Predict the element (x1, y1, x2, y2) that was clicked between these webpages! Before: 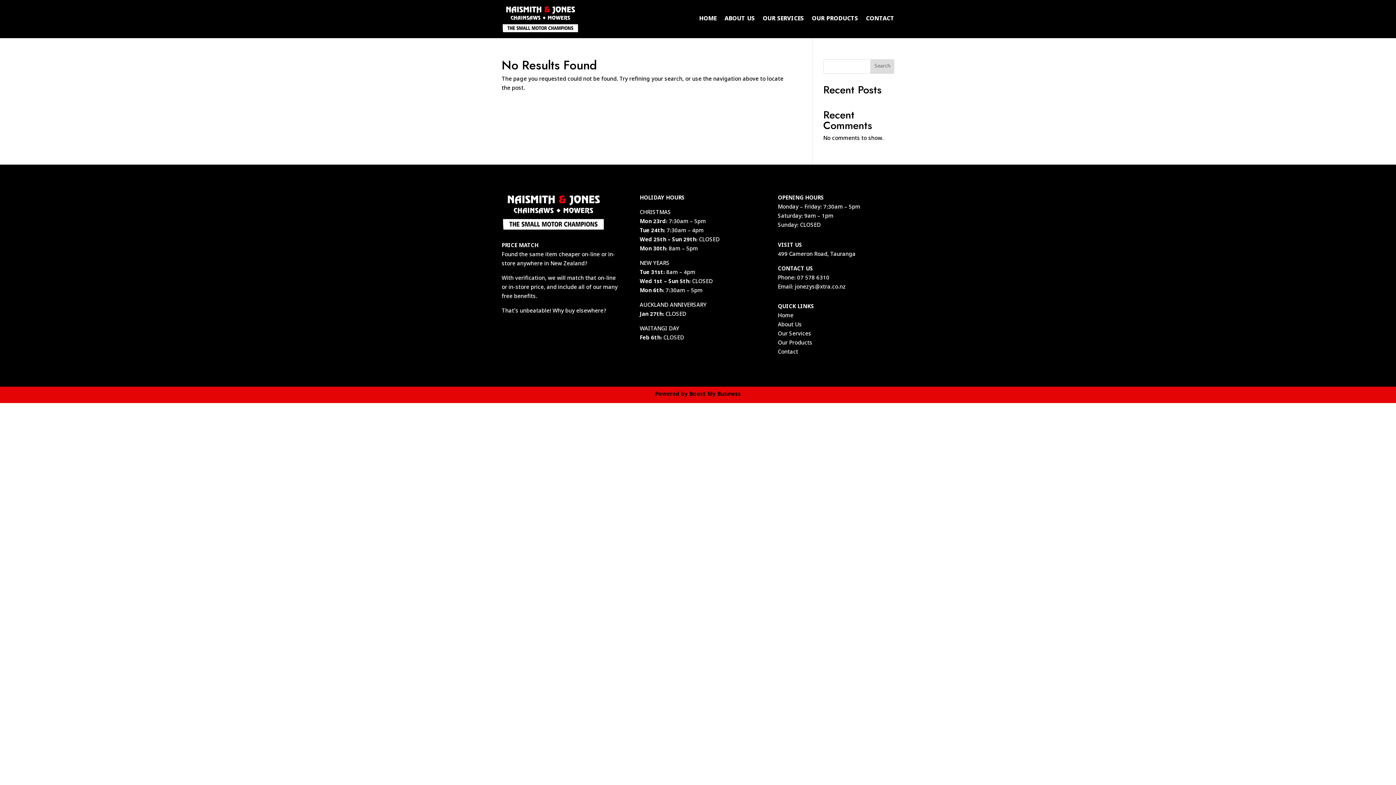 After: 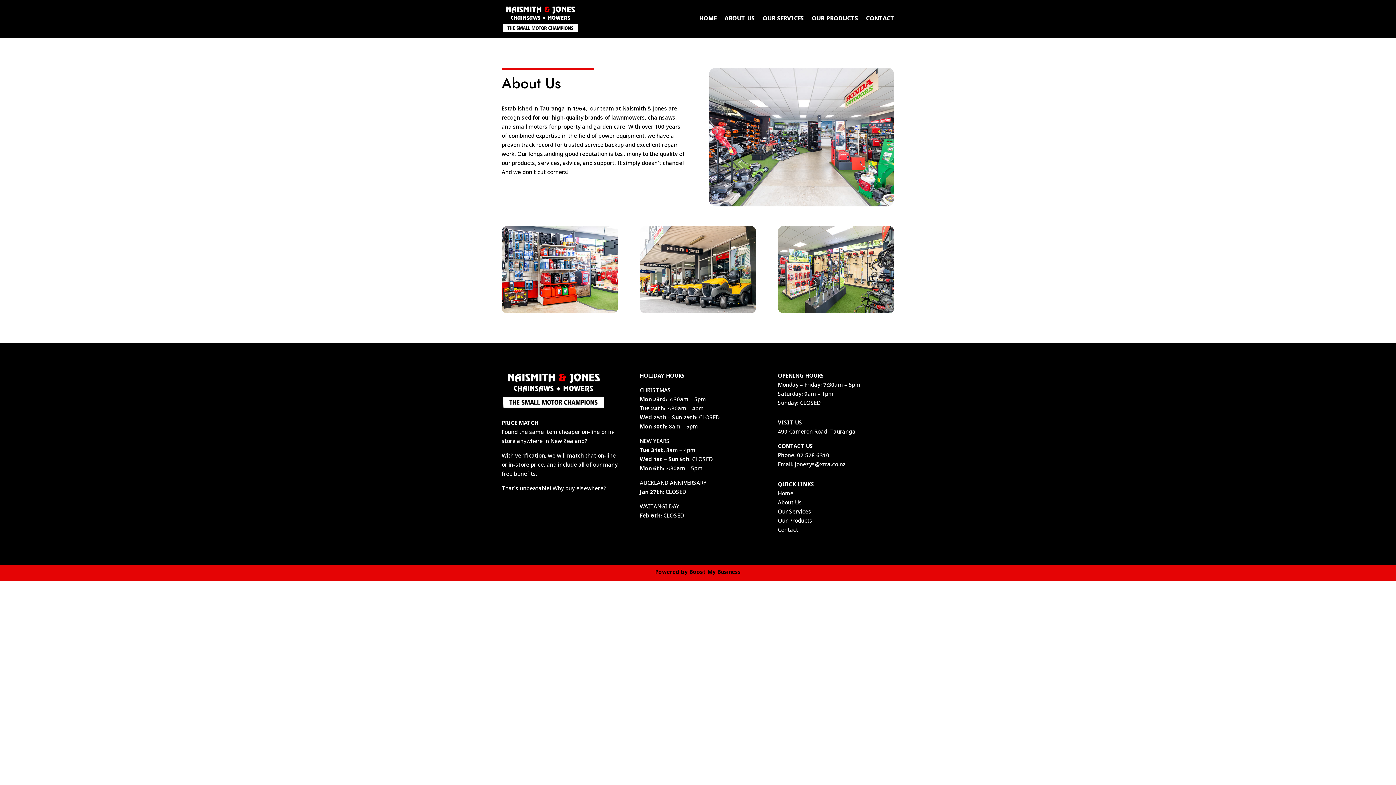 Action: bbox: (778, 321, 802, 329) label: About Us